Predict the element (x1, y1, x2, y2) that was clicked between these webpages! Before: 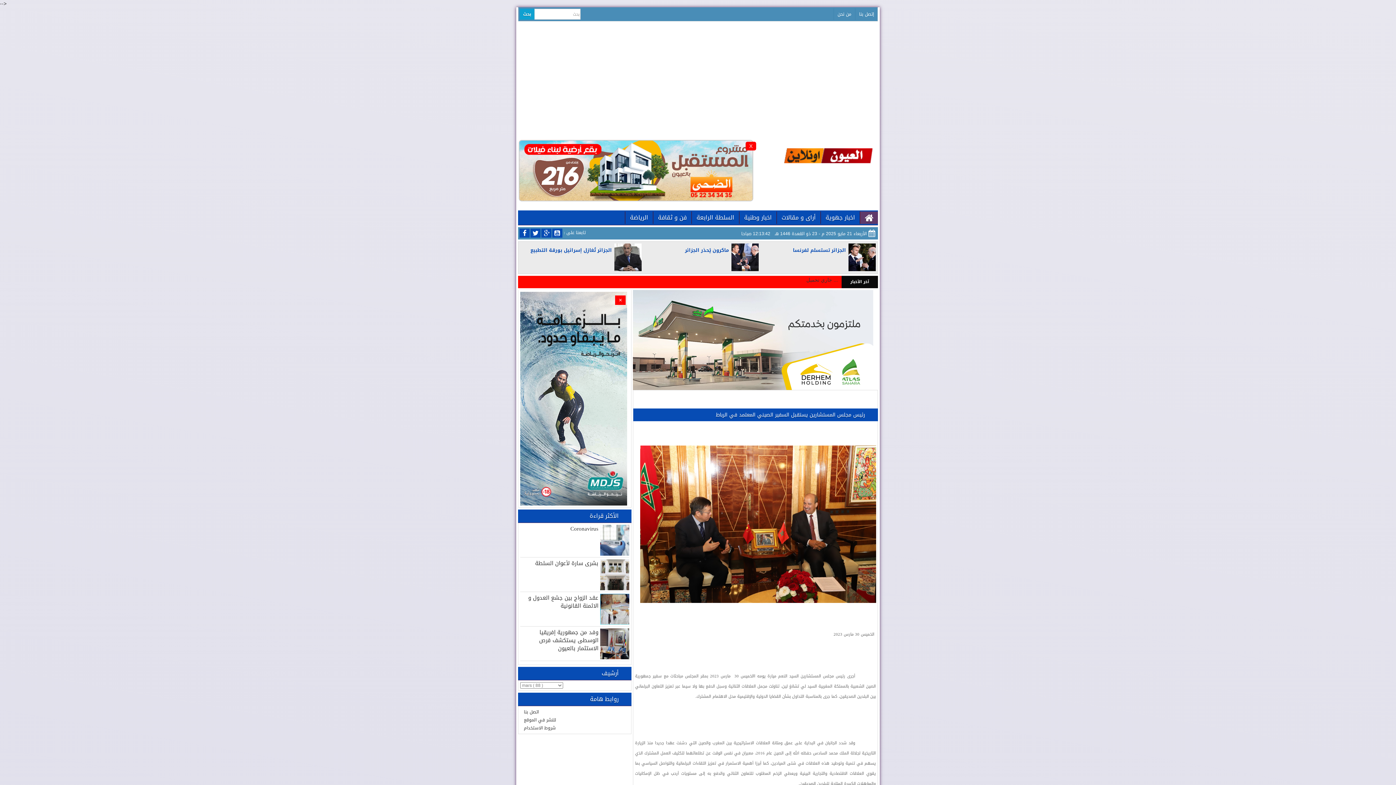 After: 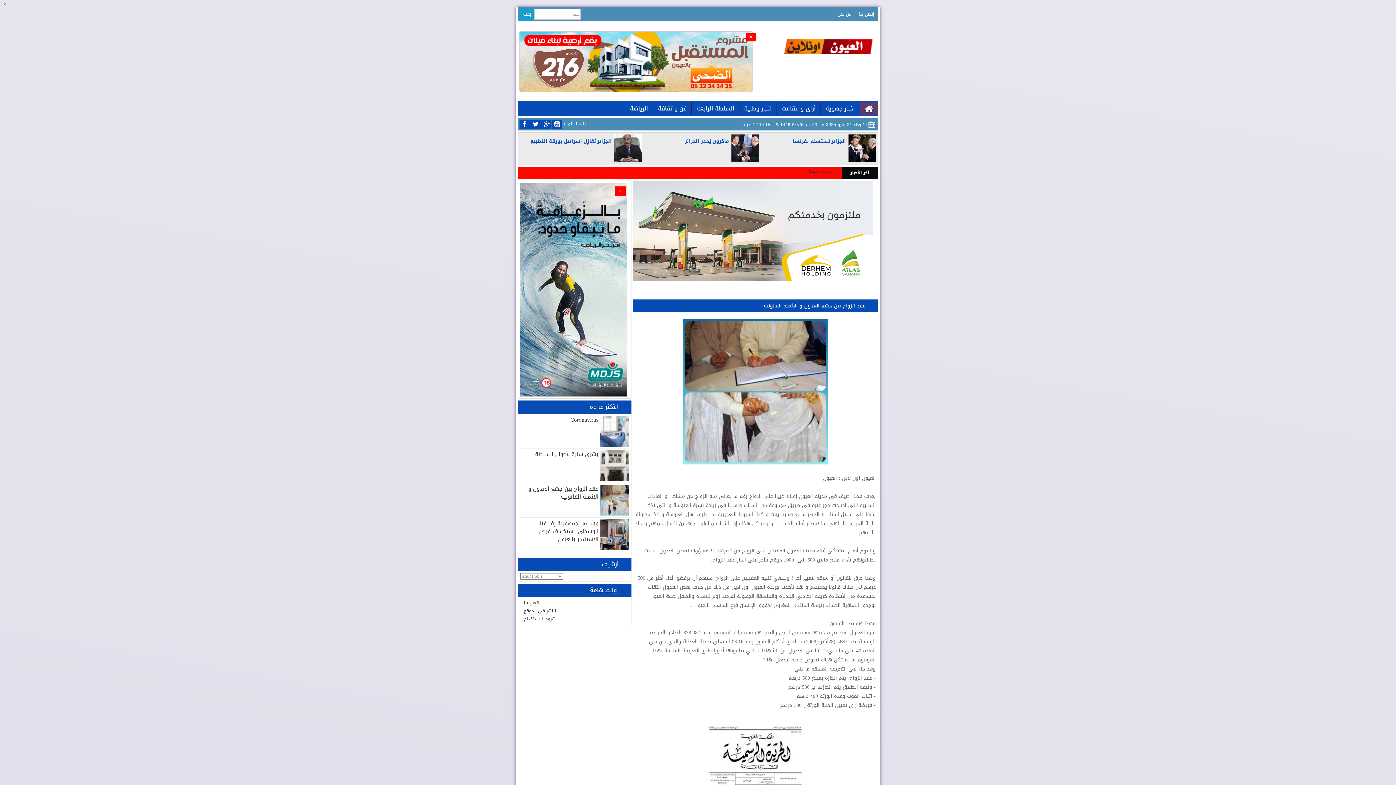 Action: label: عقد الزواج بين جشع العدول و الاثمنة القانونية bbox: (528, 593, 598, 611)